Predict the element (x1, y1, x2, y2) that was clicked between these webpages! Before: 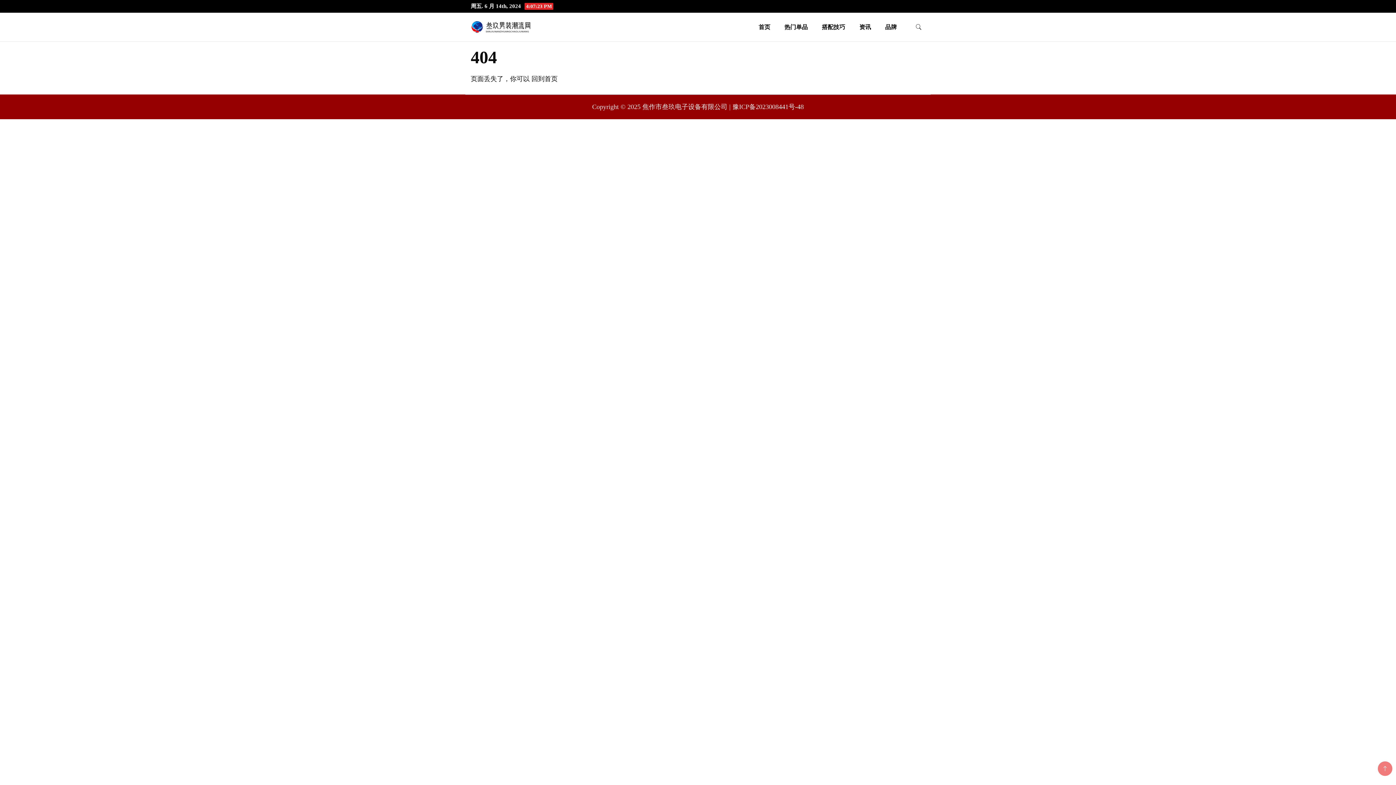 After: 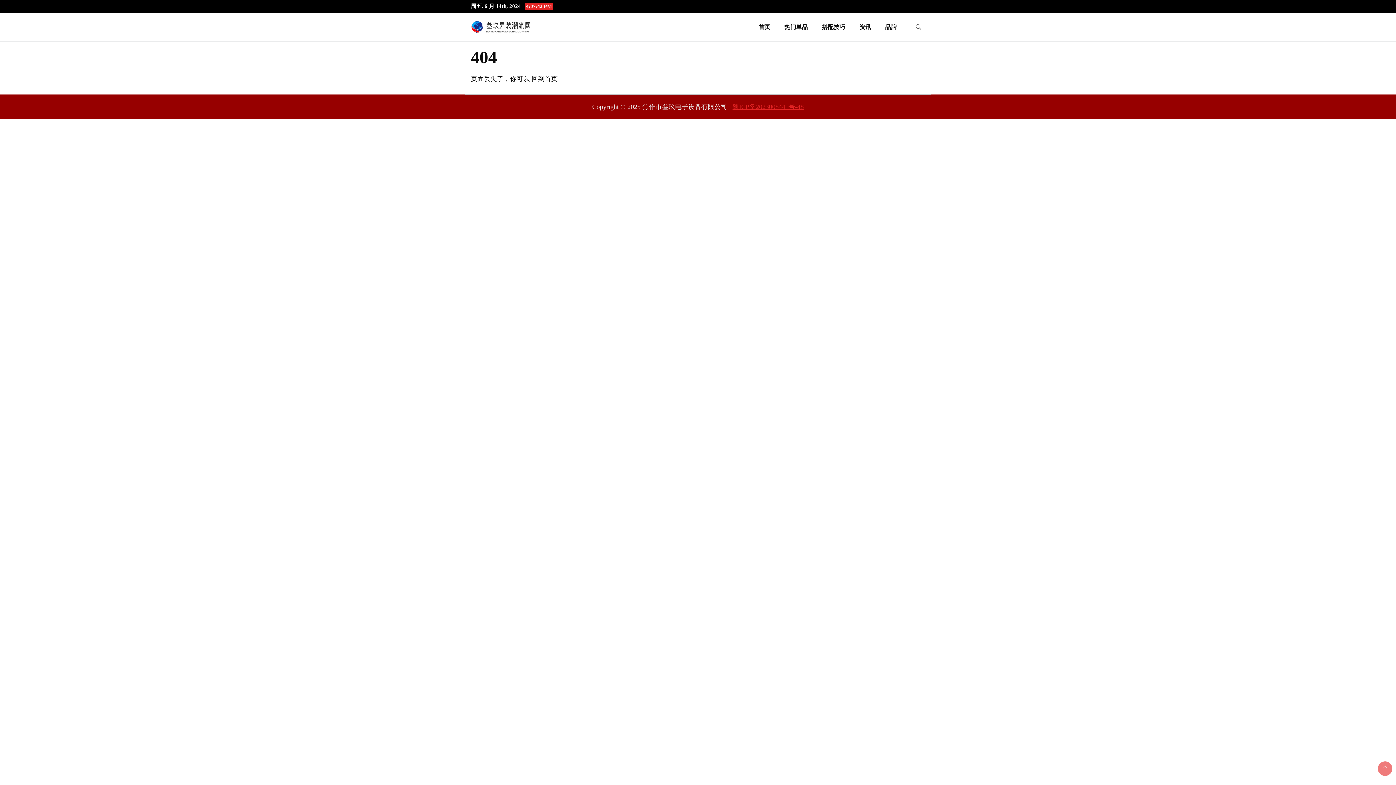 Action: label: 豫ICP备2023008441号-48 bbox: (732, 103, 804, 110)